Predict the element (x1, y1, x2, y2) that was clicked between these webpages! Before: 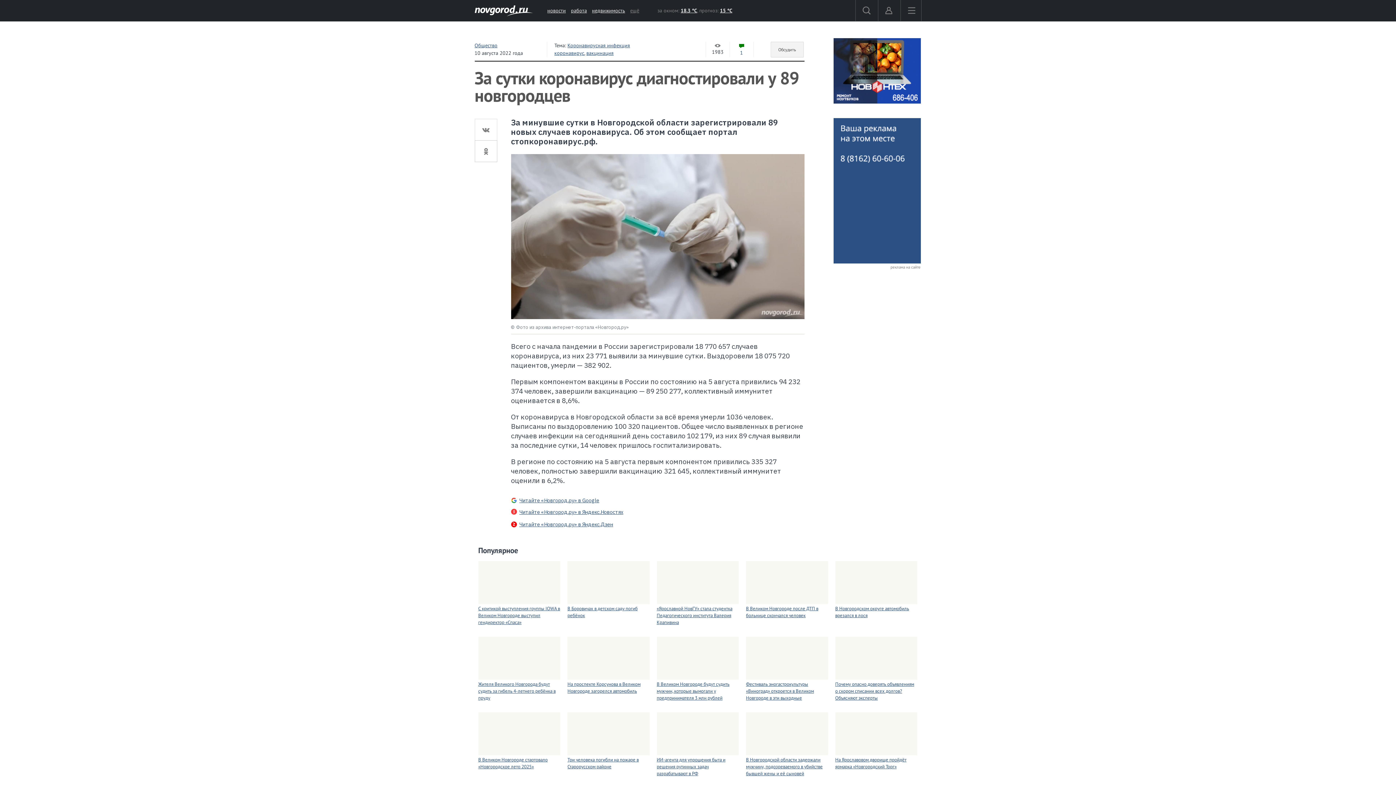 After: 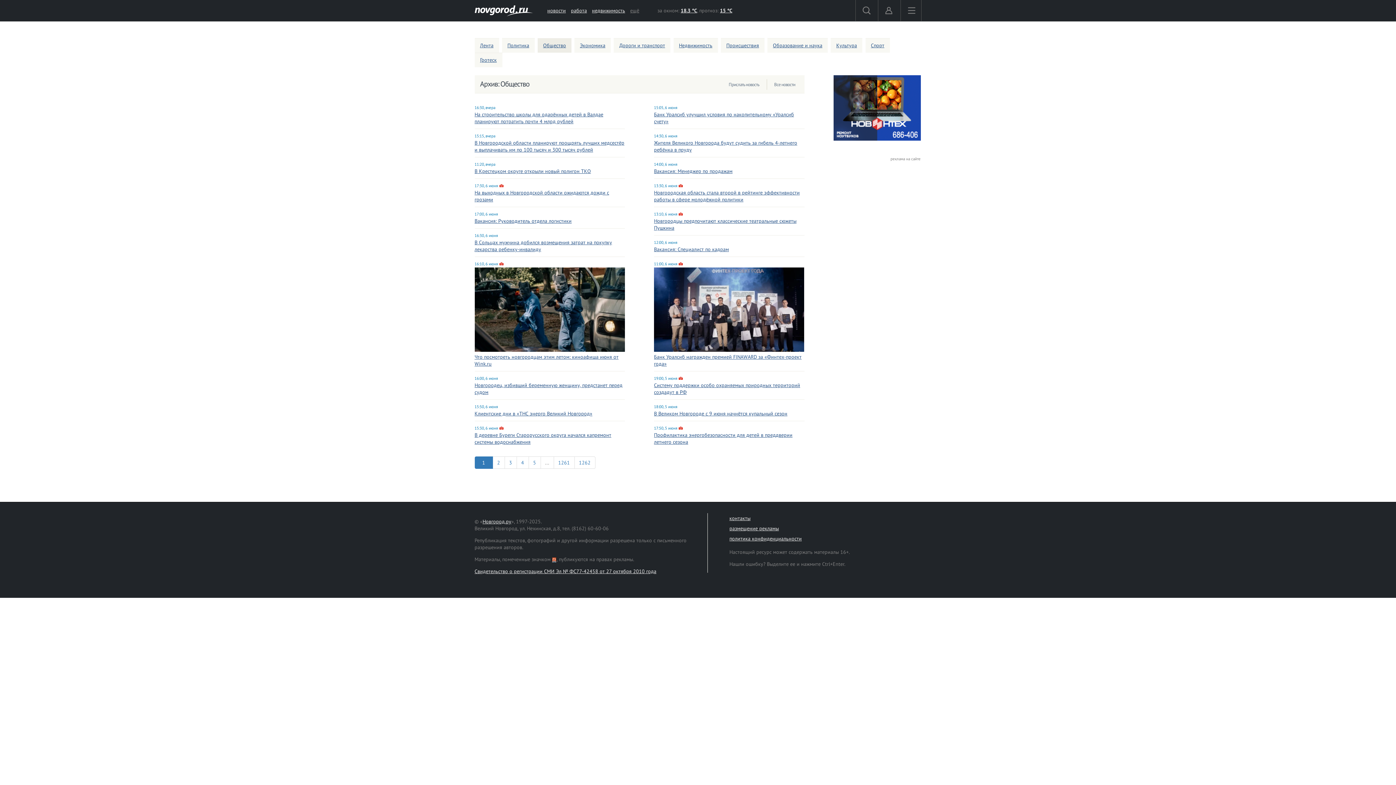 Action: label: Общество bbox: (474, 42, 497, 48)